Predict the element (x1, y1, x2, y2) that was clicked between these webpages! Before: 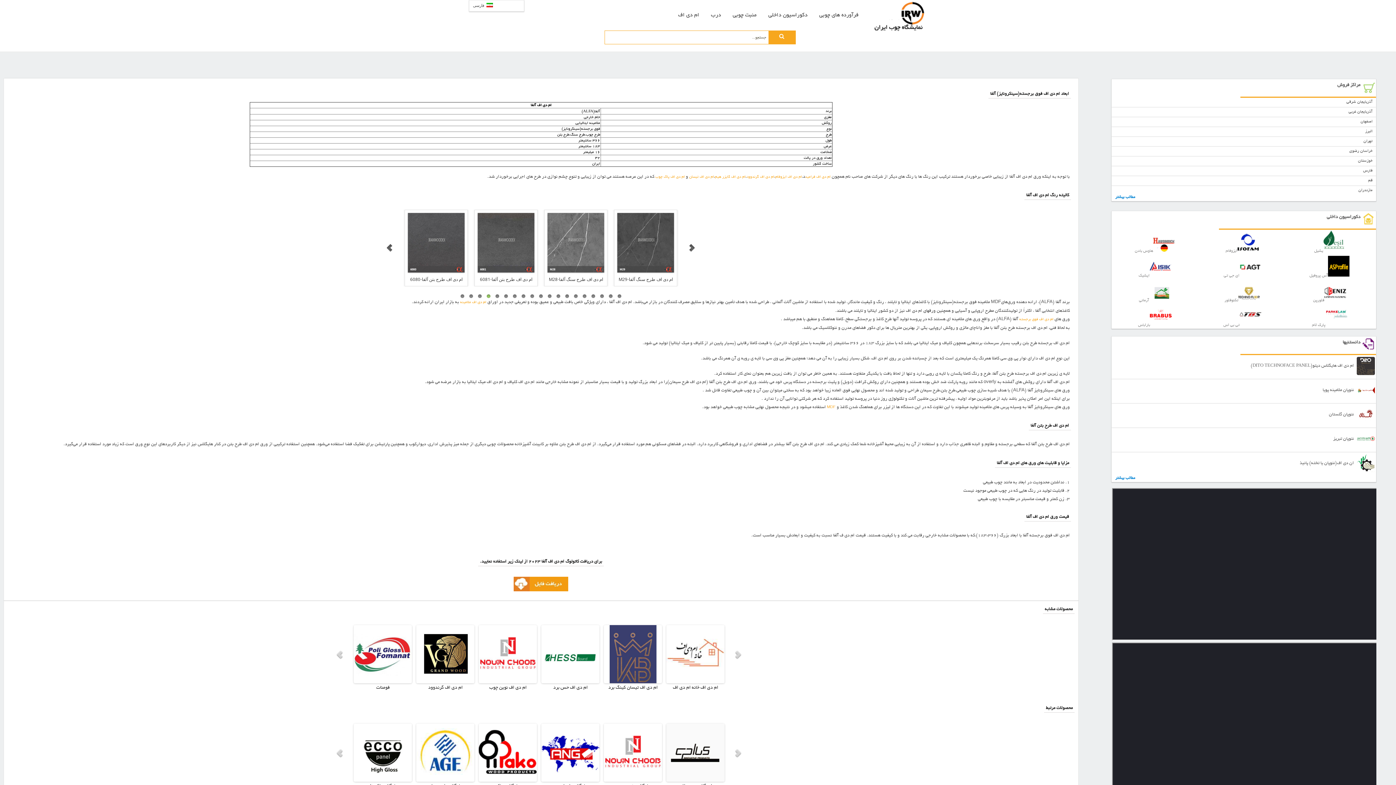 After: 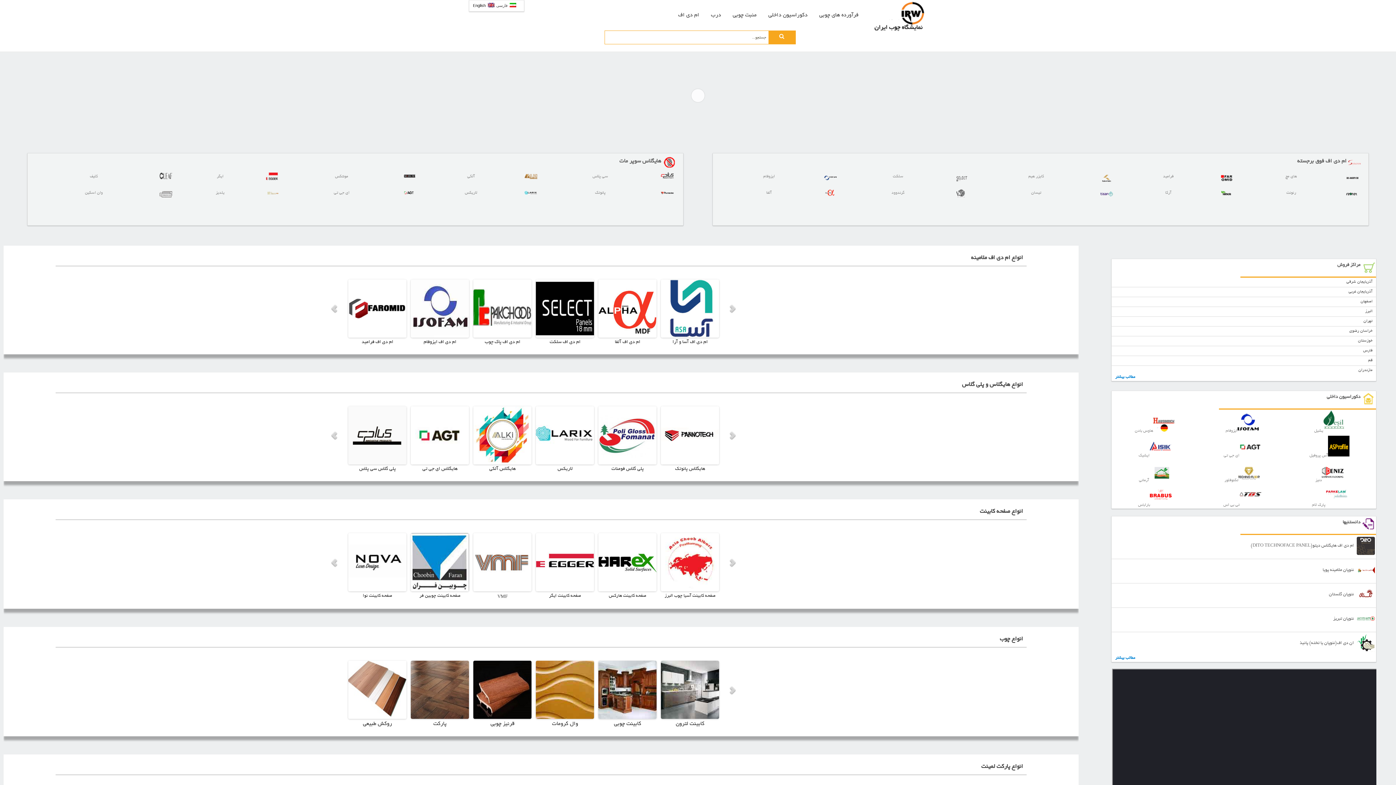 Action: bbox: (872, 1, 927, 30) label: پرتال جامع صنف چوب ،نمایشگاه چوب ایران،مرجع چوب ایران